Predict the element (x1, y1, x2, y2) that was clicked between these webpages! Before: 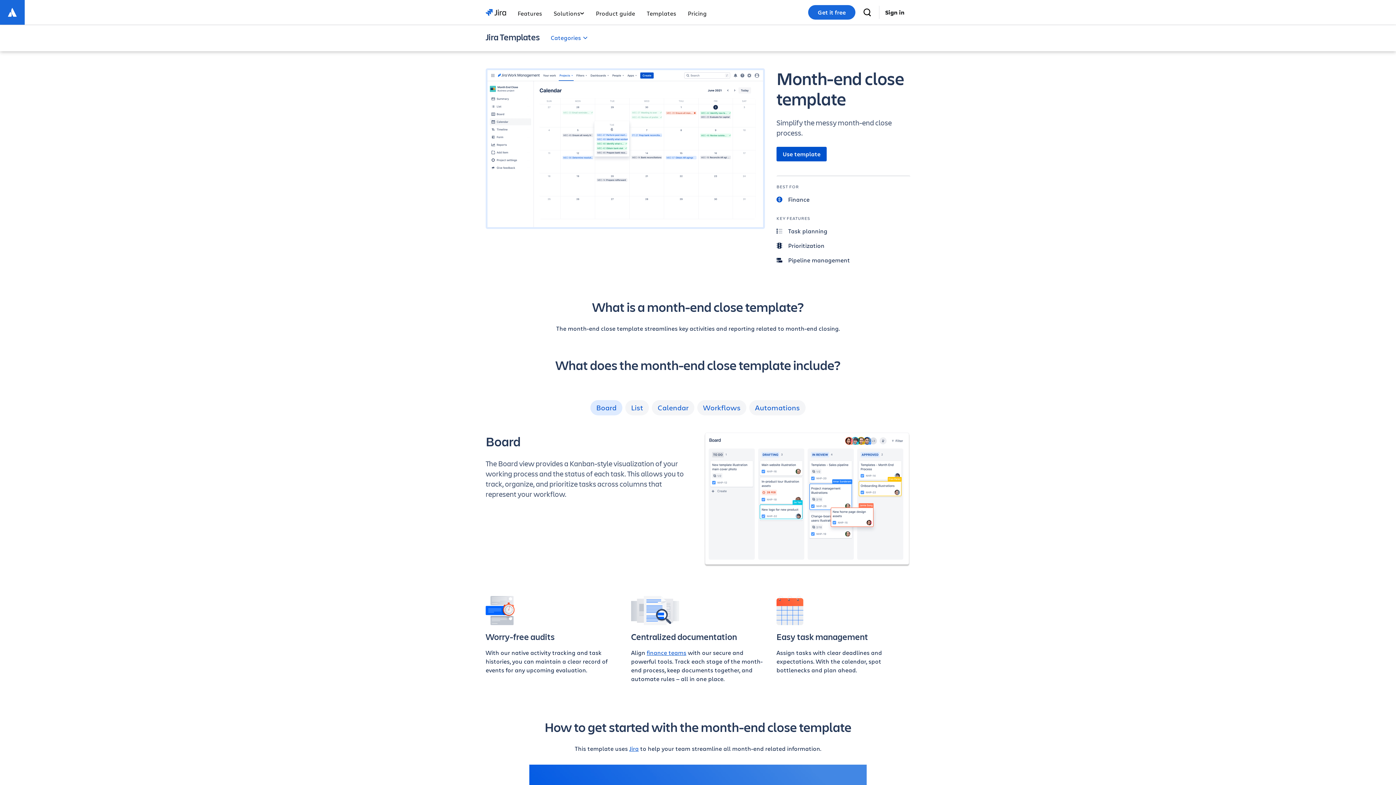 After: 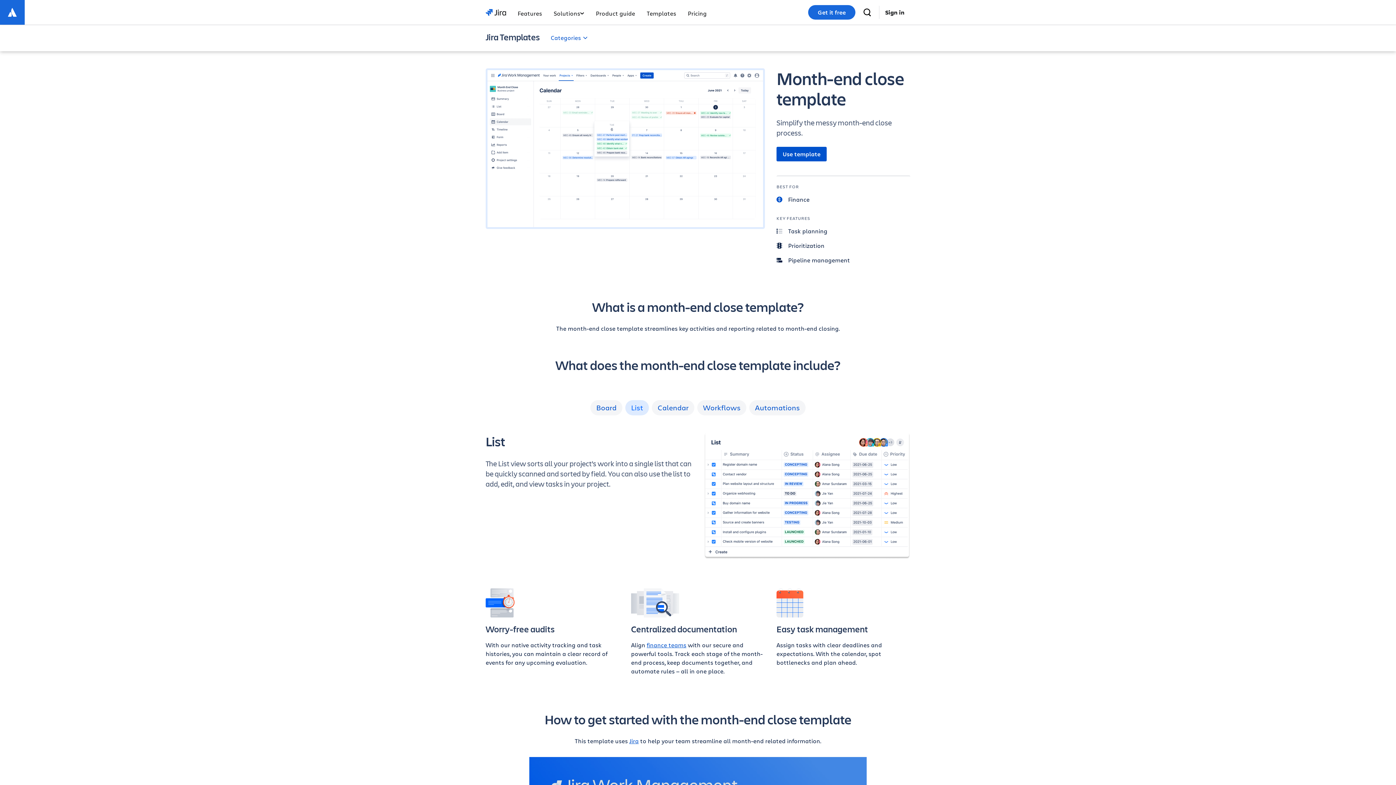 Action: bbox: (625, 400, 649, 415) label: List